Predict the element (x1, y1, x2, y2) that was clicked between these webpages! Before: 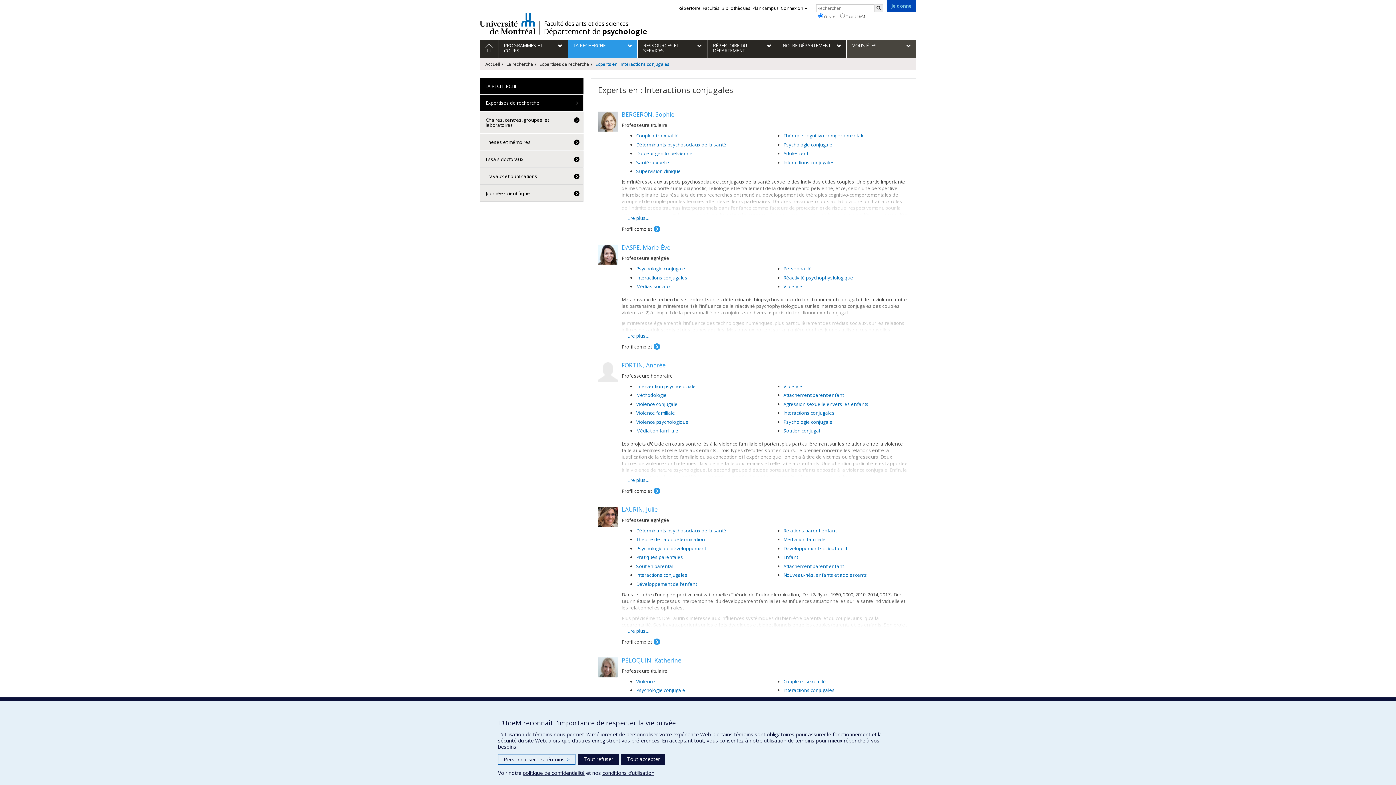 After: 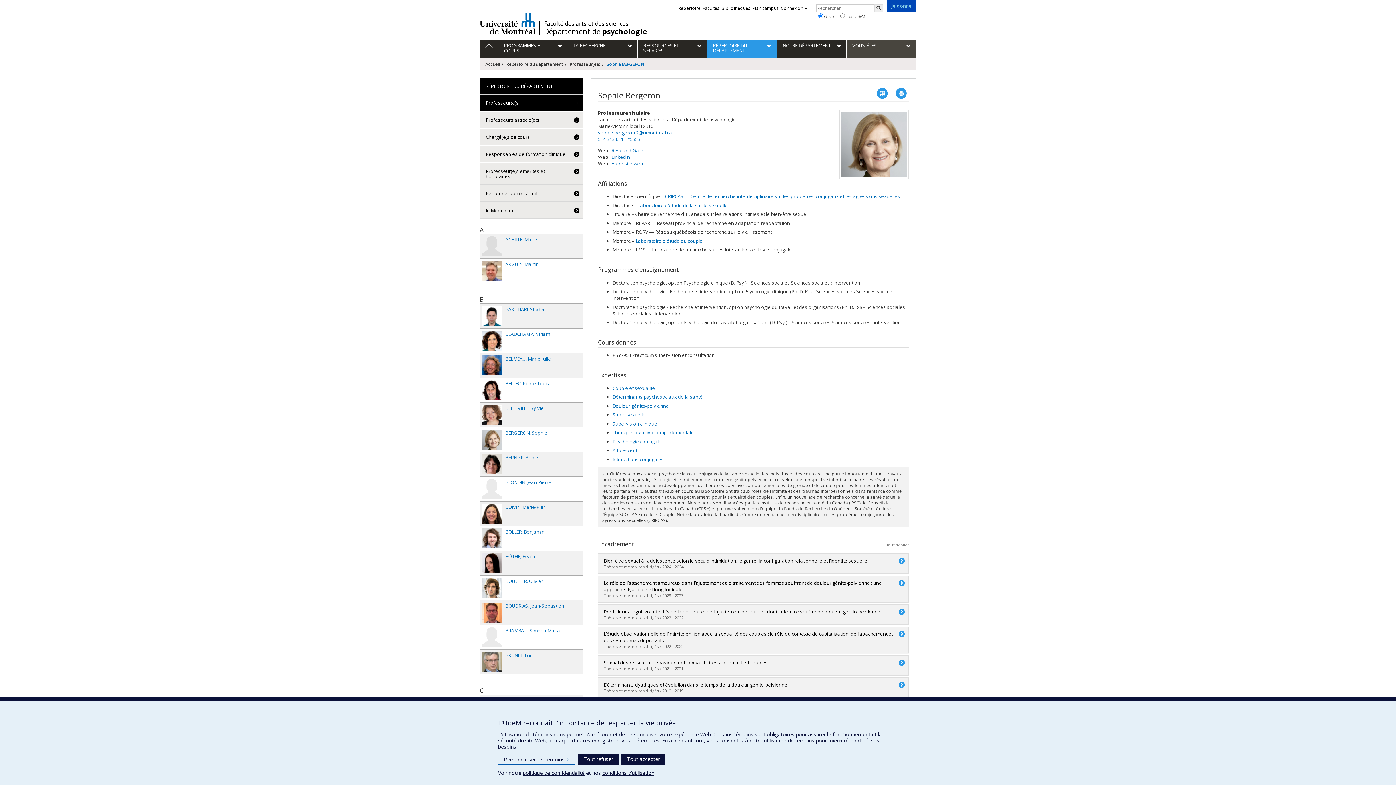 Action: bbox: (598, 111, 618, 131)